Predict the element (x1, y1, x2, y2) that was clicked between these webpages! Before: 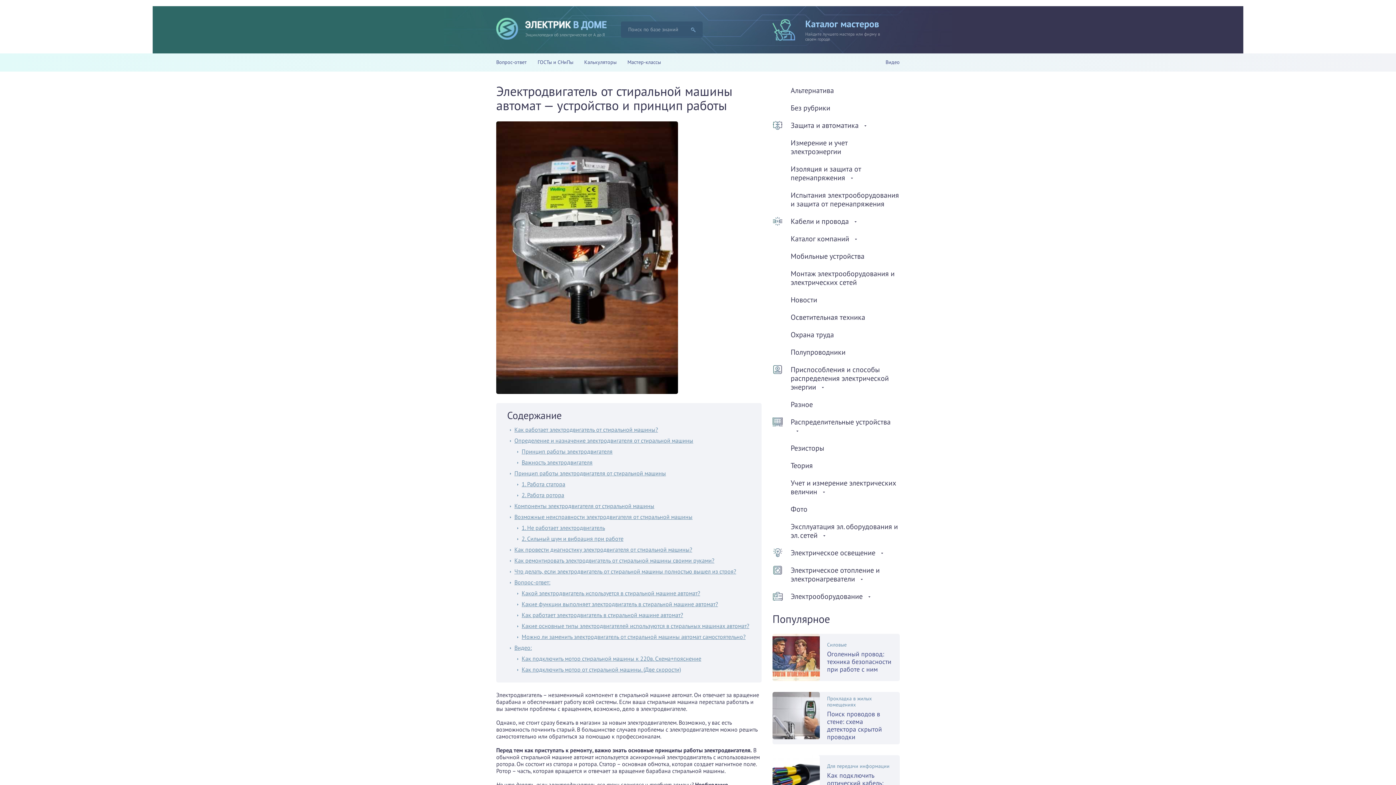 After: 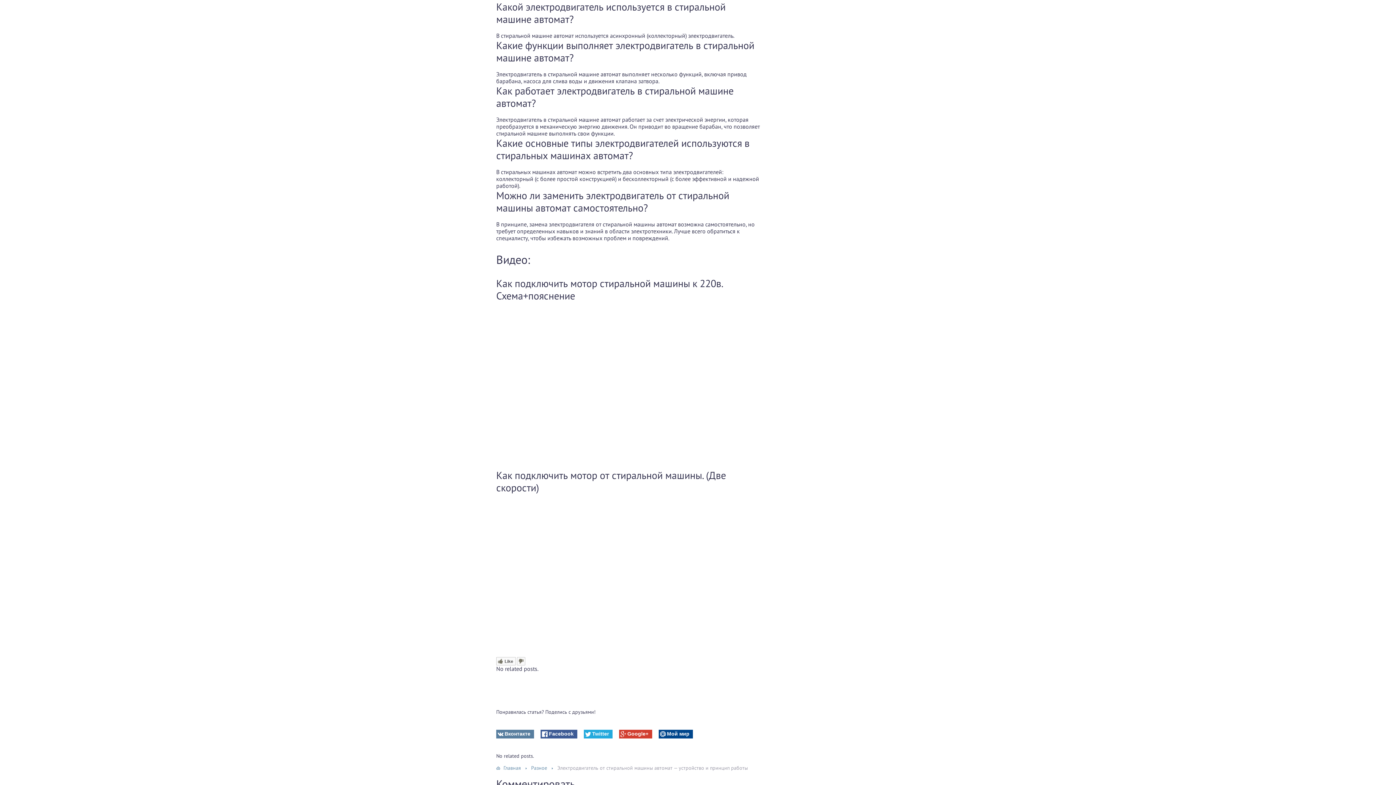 Action: bbox: (521, 589, 700, 597) label: Какой электродвигатель используется в стиральной машине автомат?